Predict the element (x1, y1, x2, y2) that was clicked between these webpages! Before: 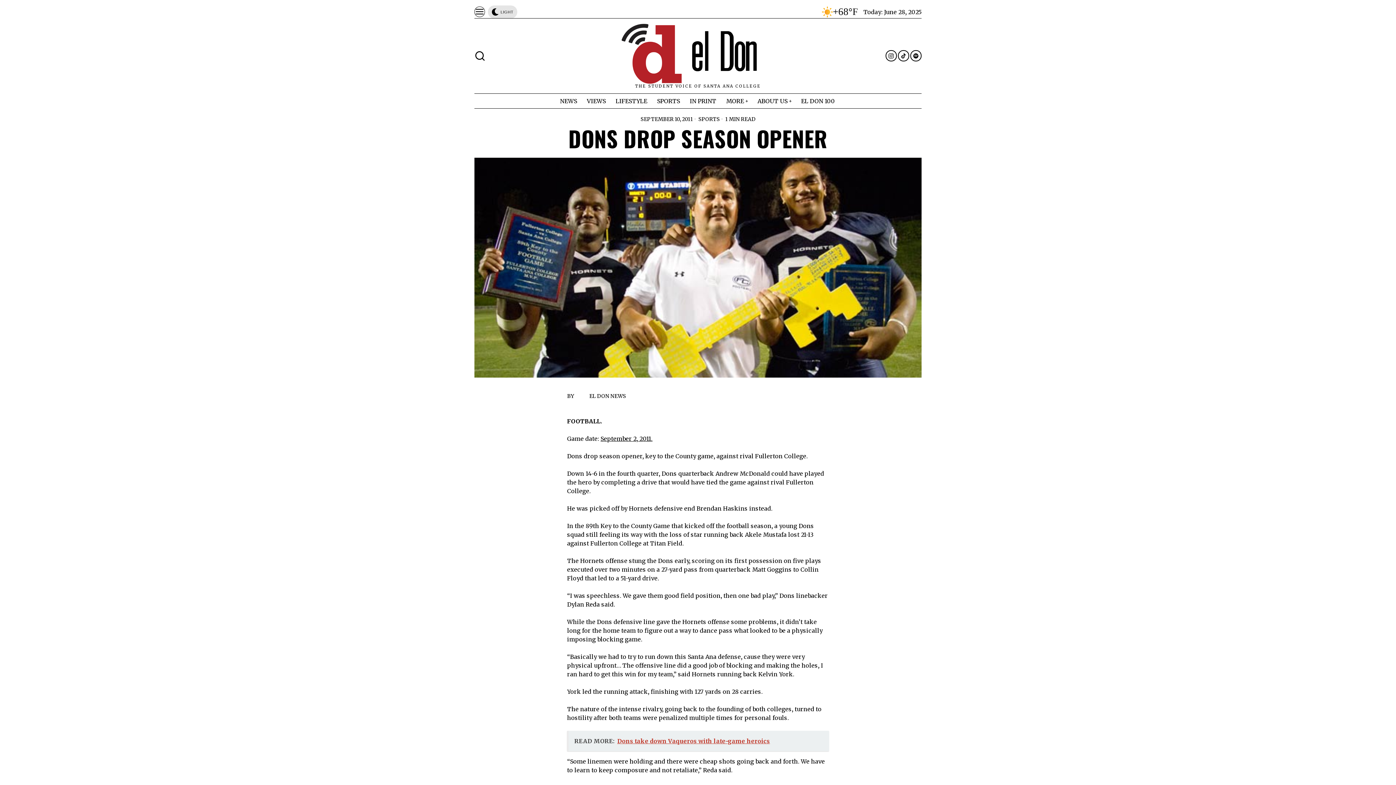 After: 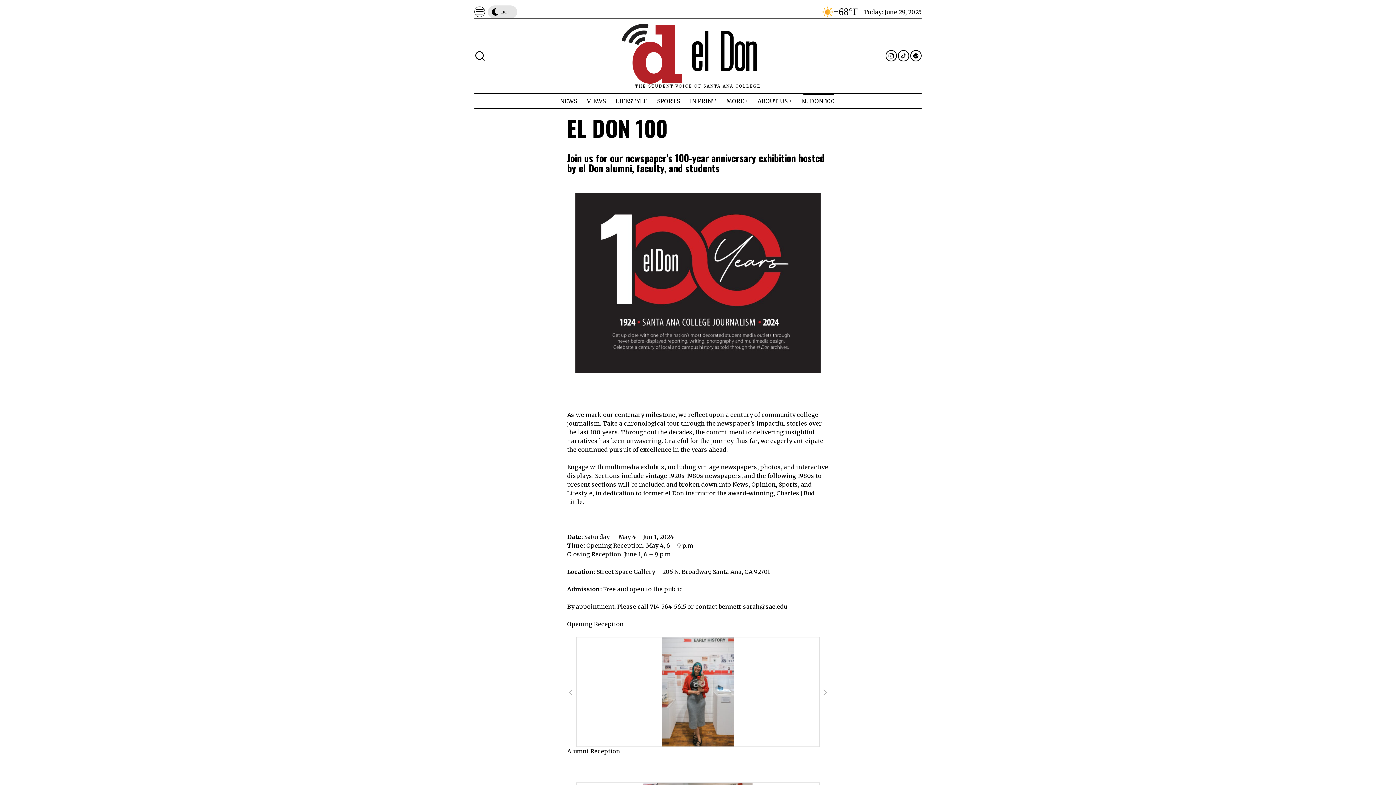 Action: label: EL DON 100 bbox: (796, 93, 840, 108)